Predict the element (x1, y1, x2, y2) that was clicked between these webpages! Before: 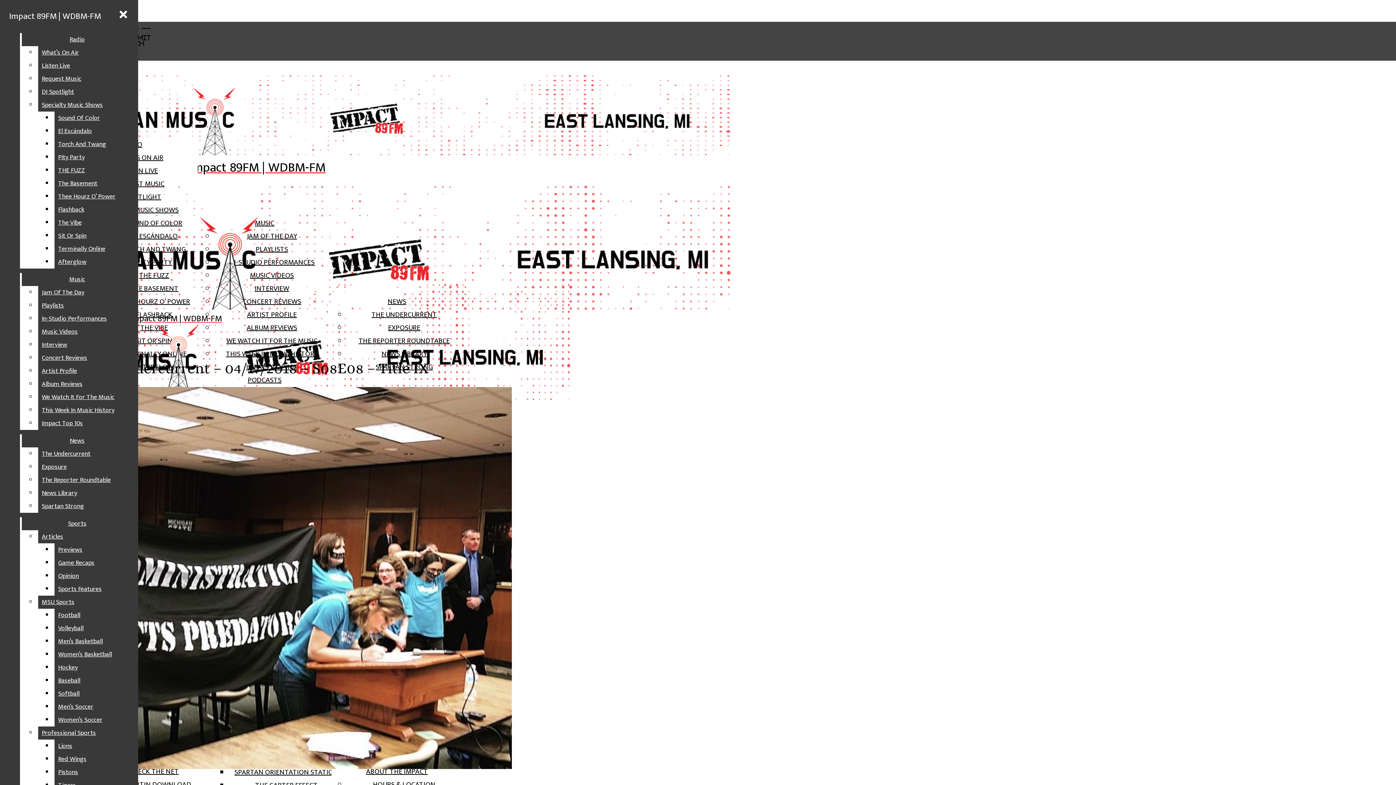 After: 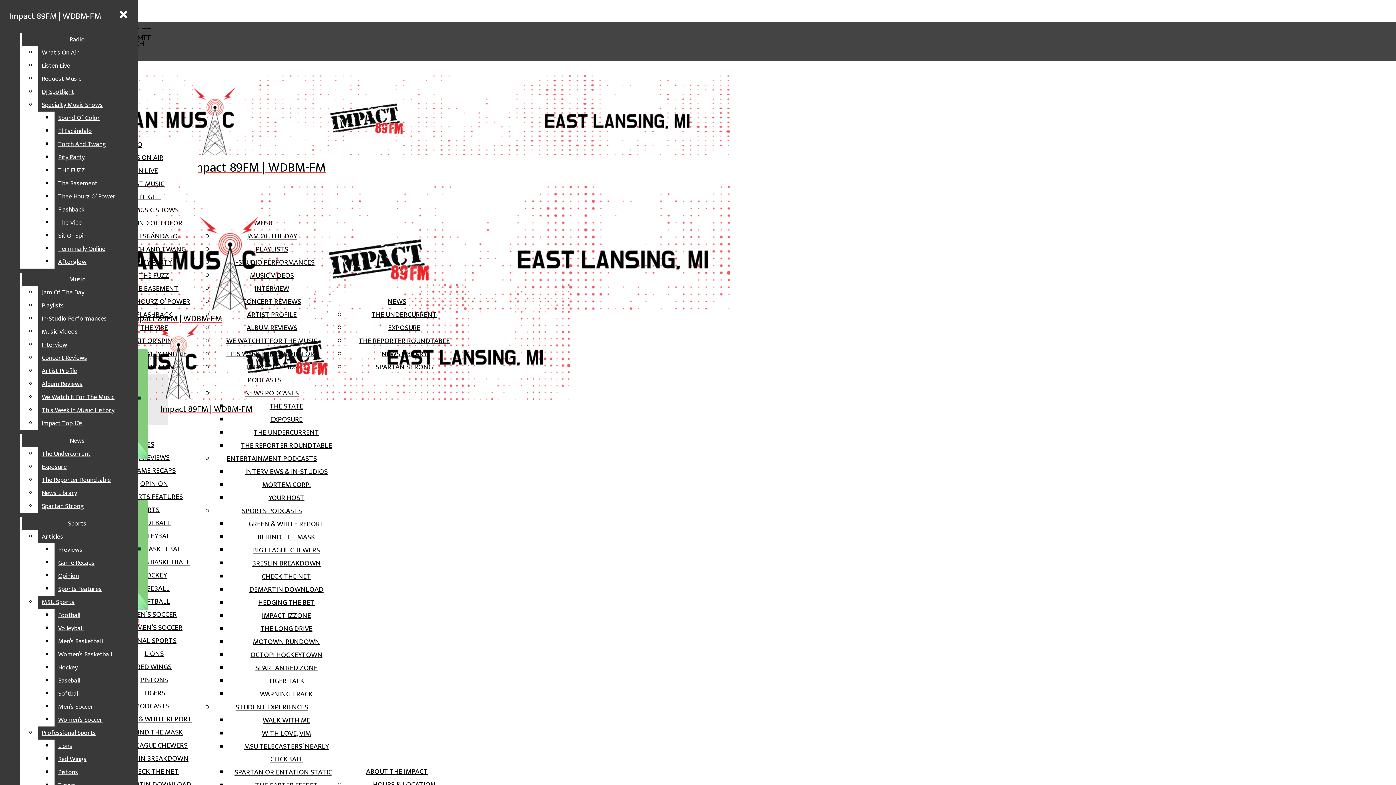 Action: bbox: (54, 753, 132, 766) label: Red Wings